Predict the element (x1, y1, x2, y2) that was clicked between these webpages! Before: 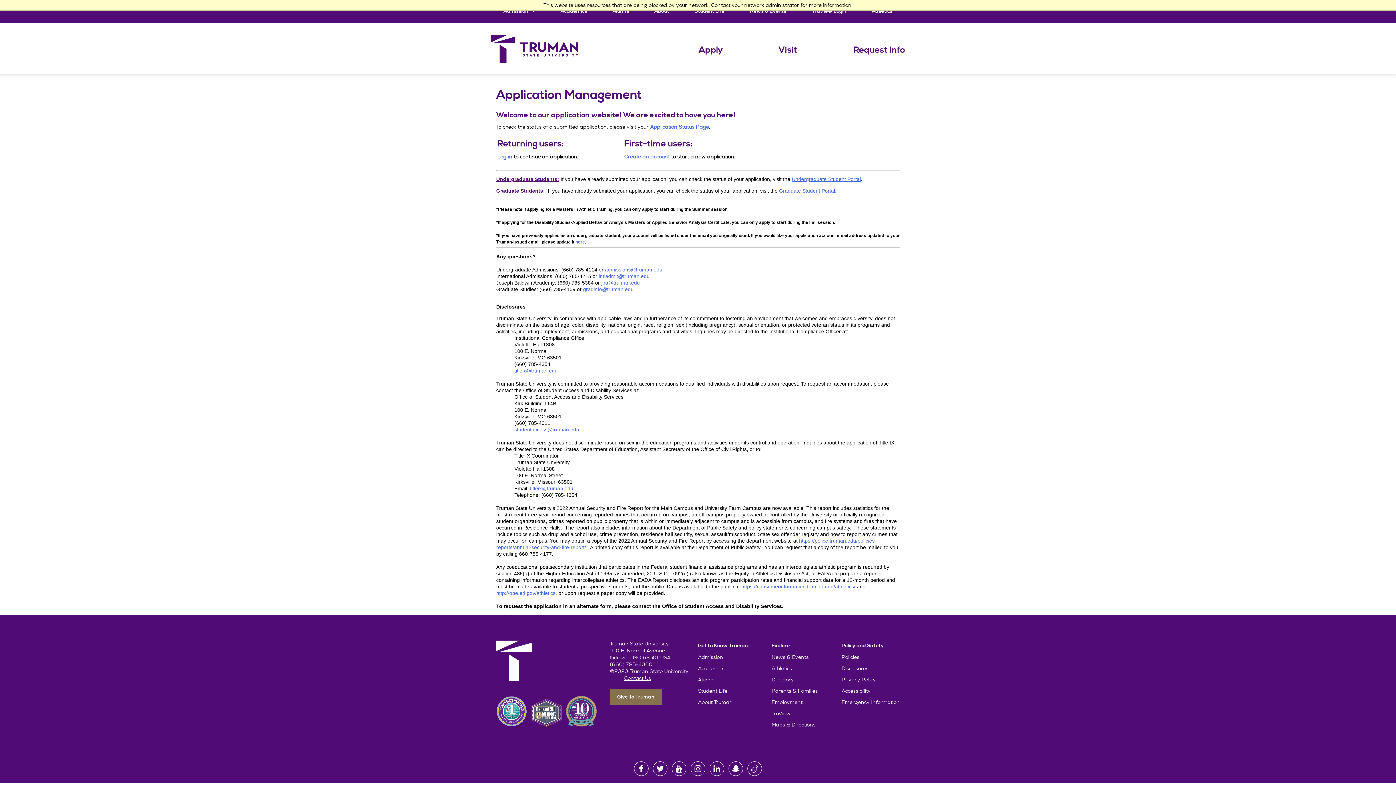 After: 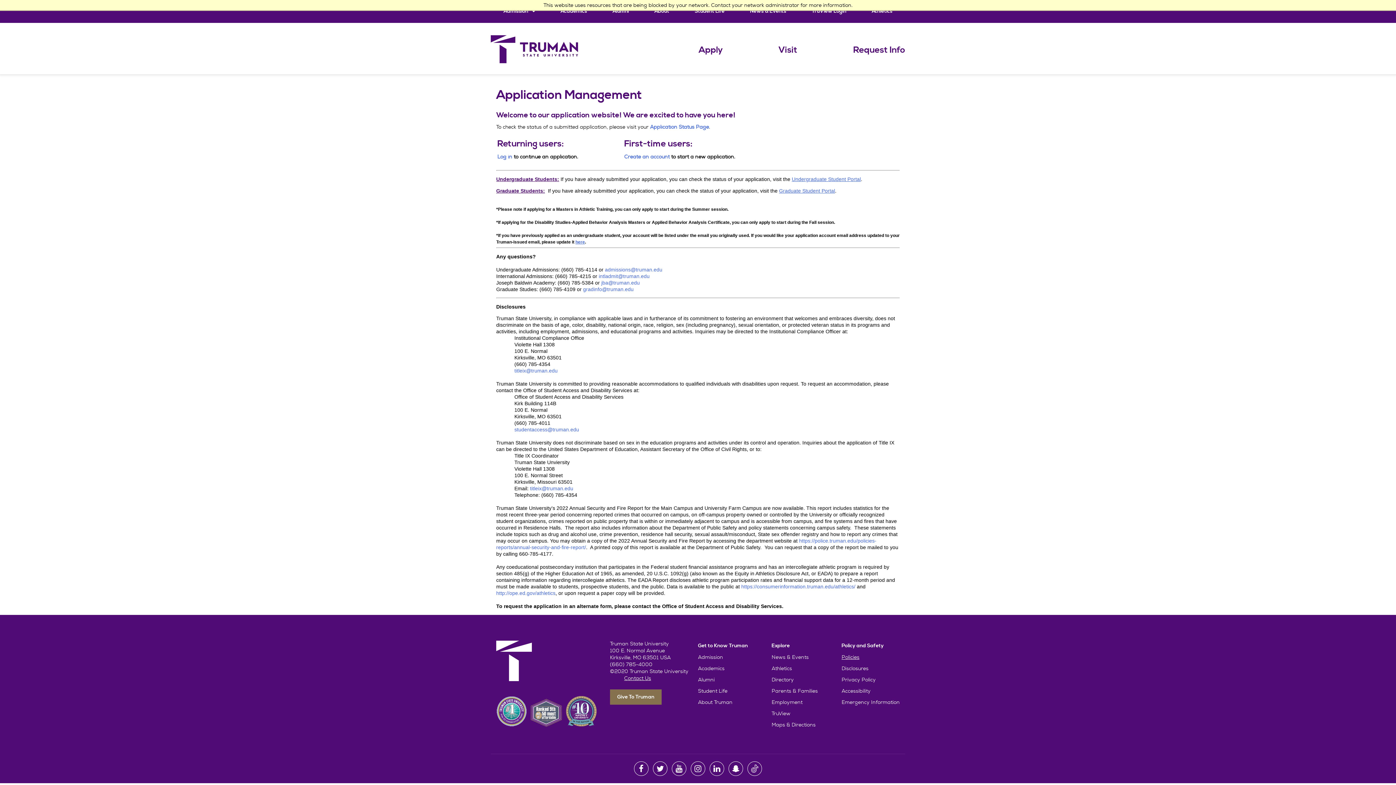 Action: label: Policies bbox: (841, 654, 859, 660)